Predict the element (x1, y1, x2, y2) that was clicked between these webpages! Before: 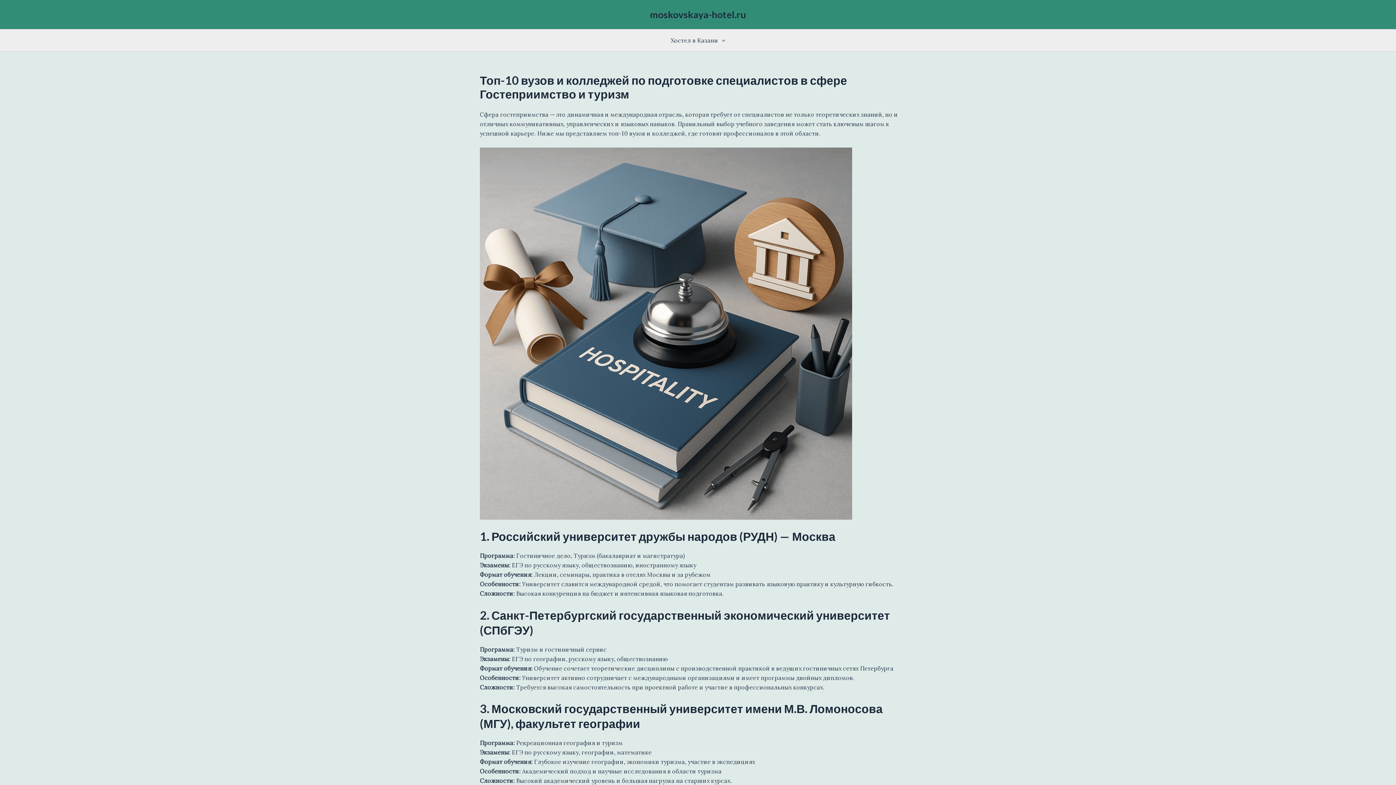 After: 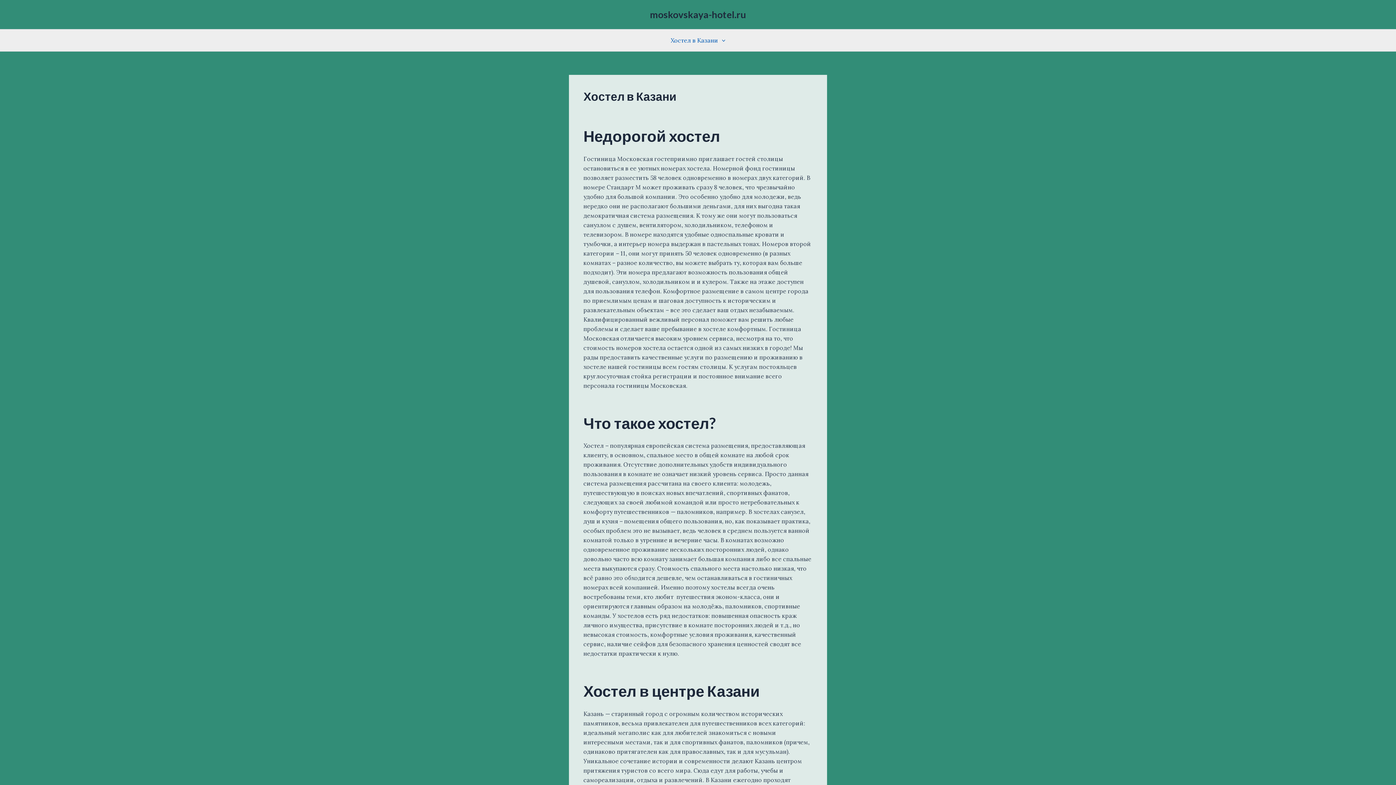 Action: bbox: (664, 29, 731, 51) label: Хостел в Казани